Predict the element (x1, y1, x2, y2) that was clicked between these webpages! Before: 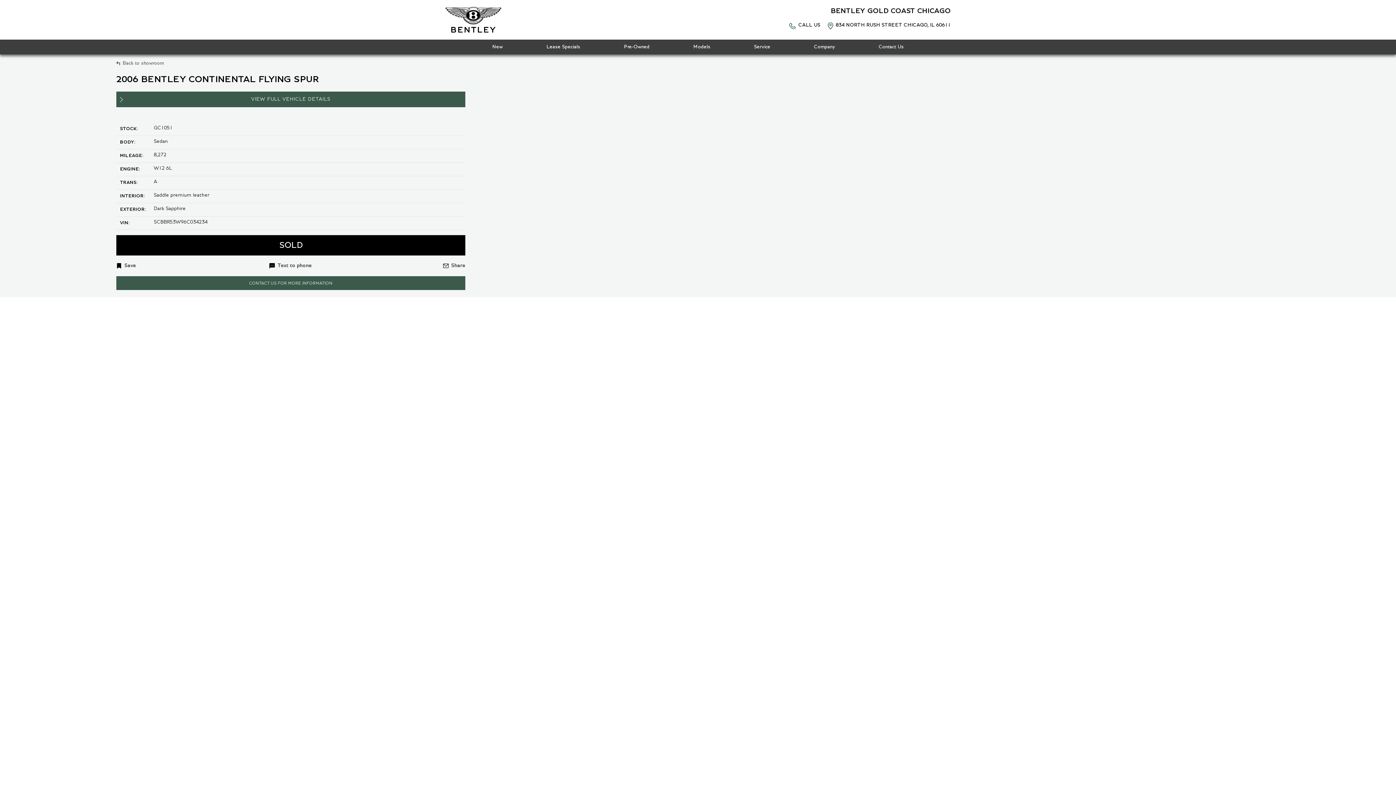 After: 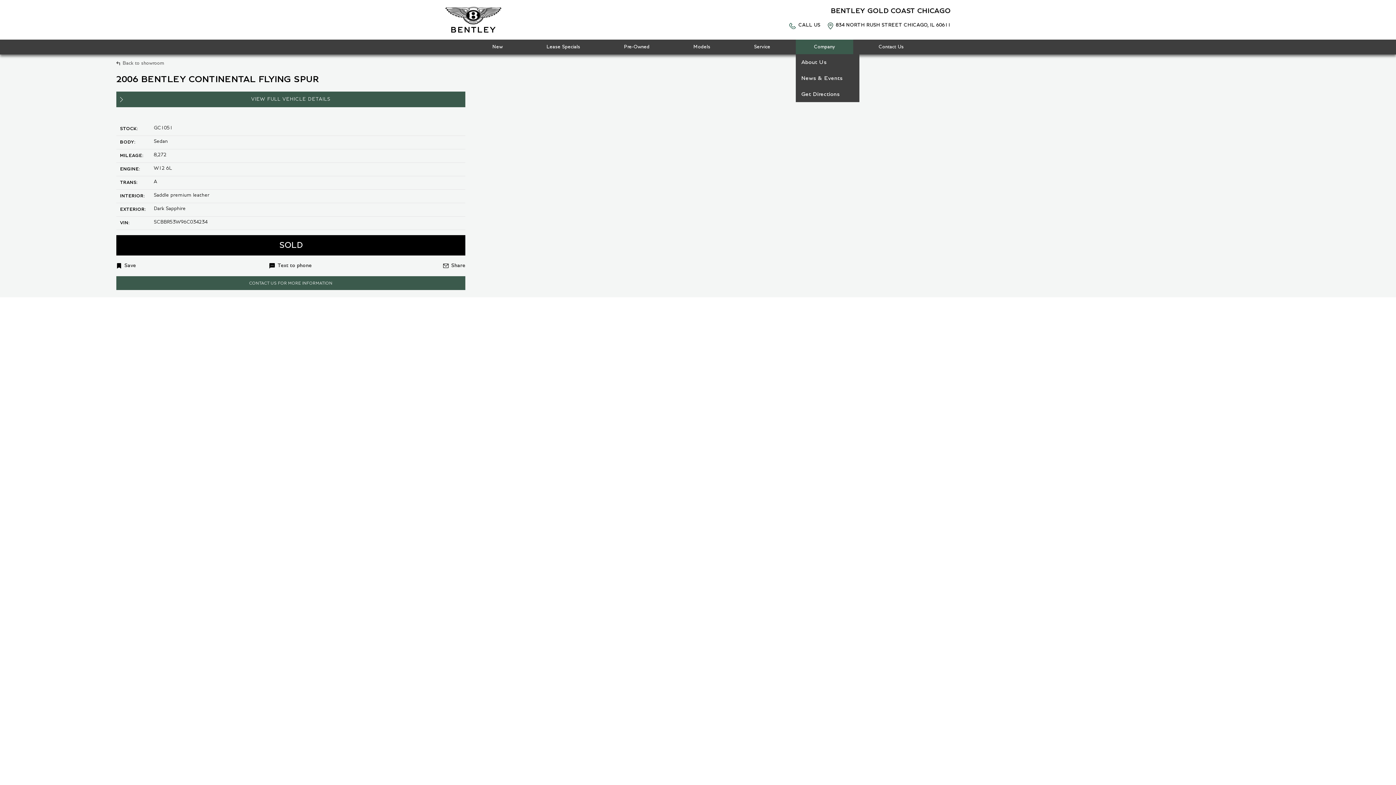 Action: bbox: (796, 39, 853, 54) label: Company